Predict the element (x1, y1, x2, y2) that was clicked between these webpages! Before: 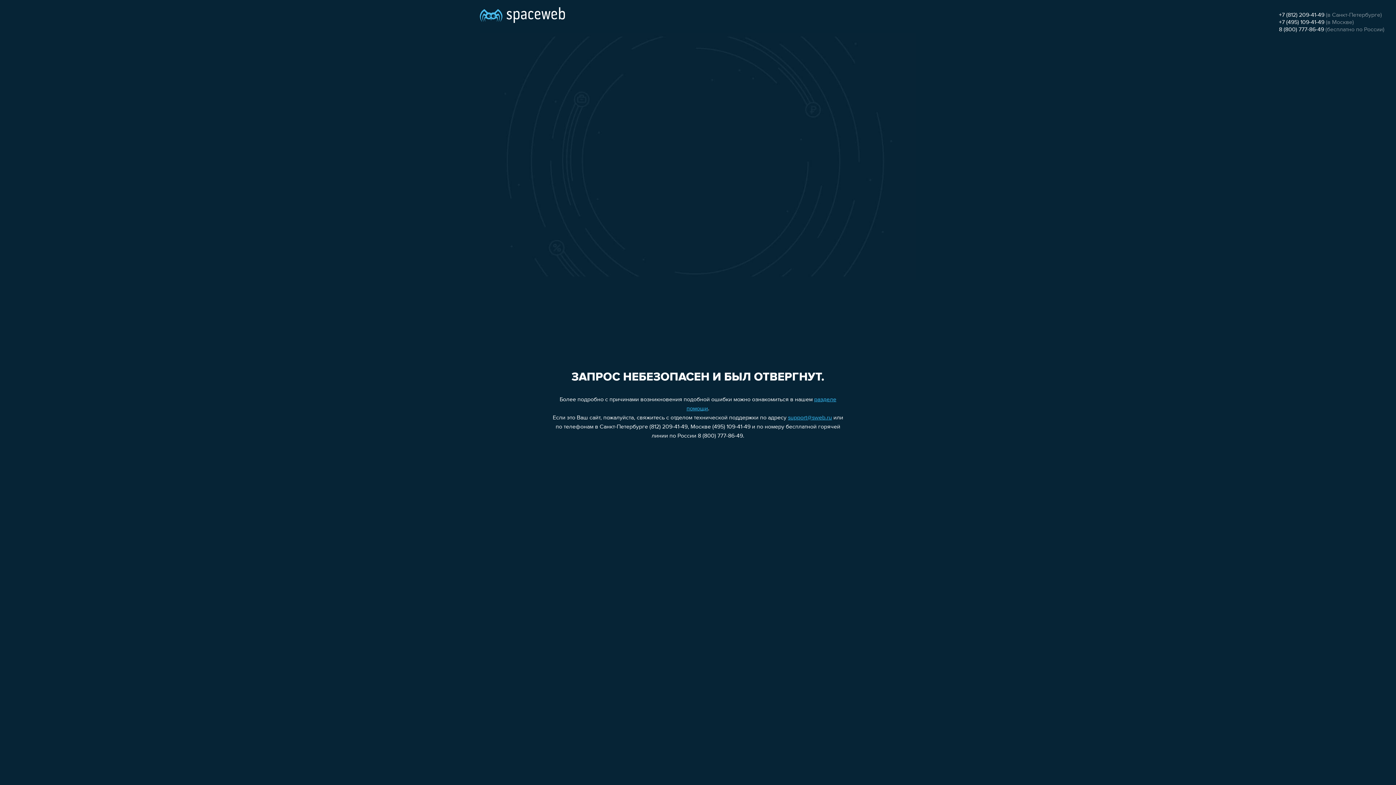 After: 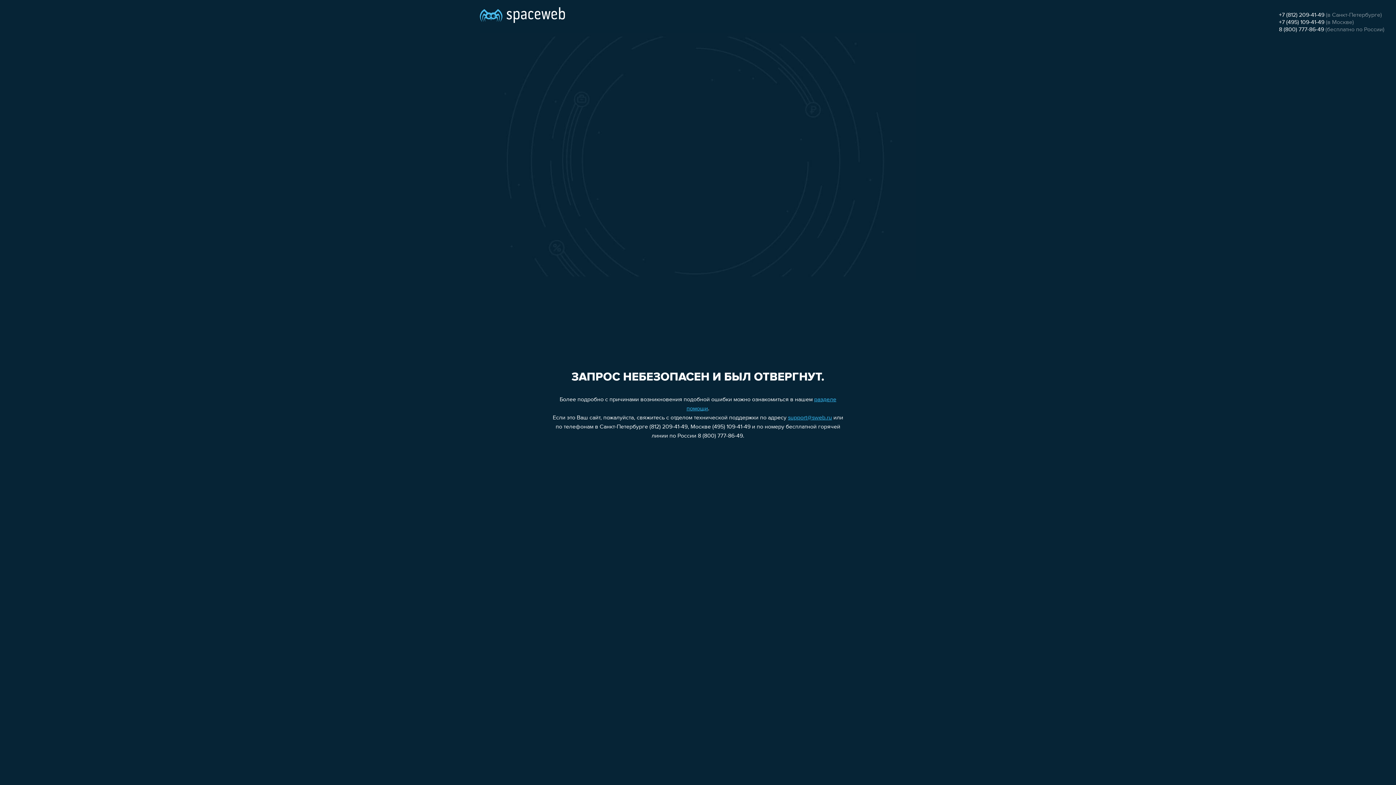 Action: label: 8 (800) 777-86-49 bbox: (1279, 26, 1324, 32)